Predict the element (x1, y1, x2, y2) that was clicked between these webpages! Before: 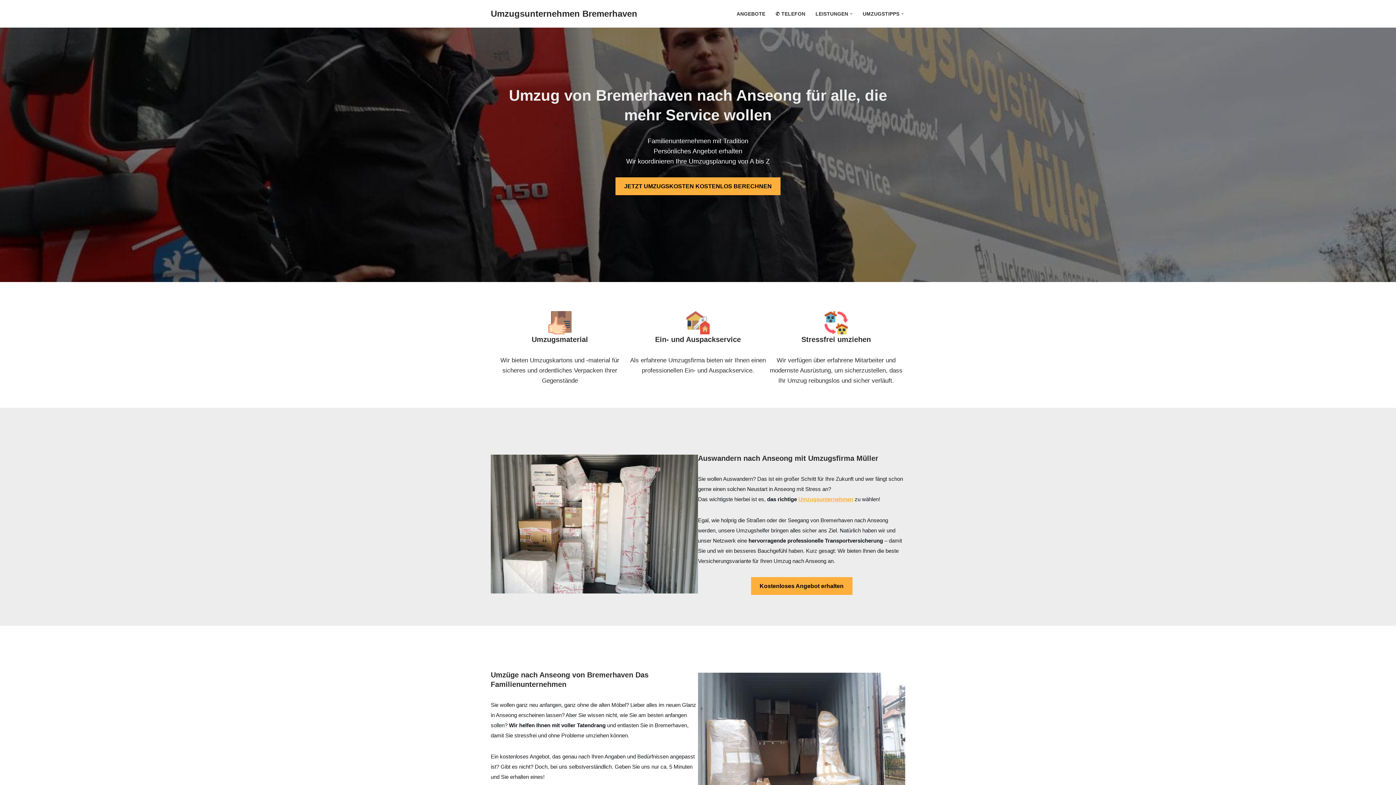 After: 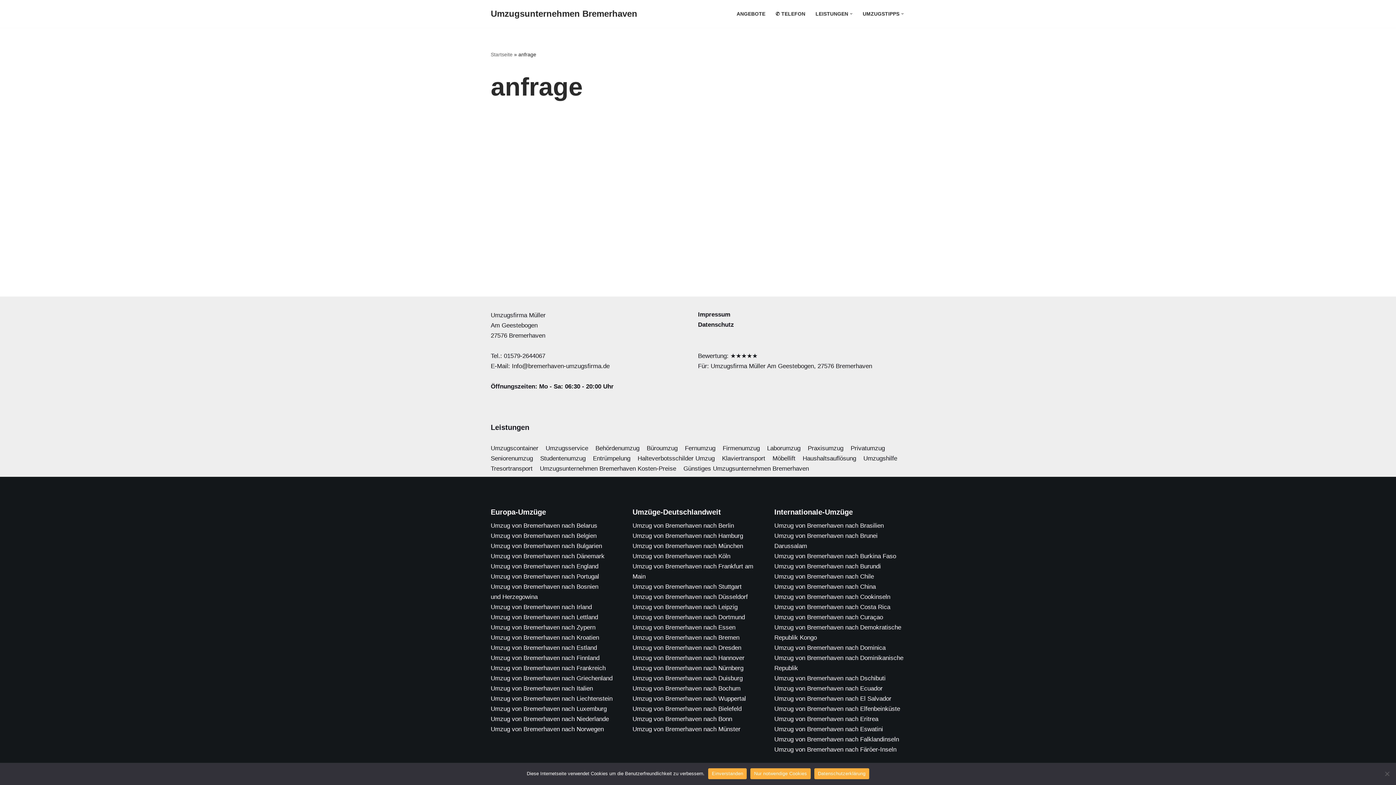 Action: label: ANGEBOTE bbox: (736, 9, 765, 18)